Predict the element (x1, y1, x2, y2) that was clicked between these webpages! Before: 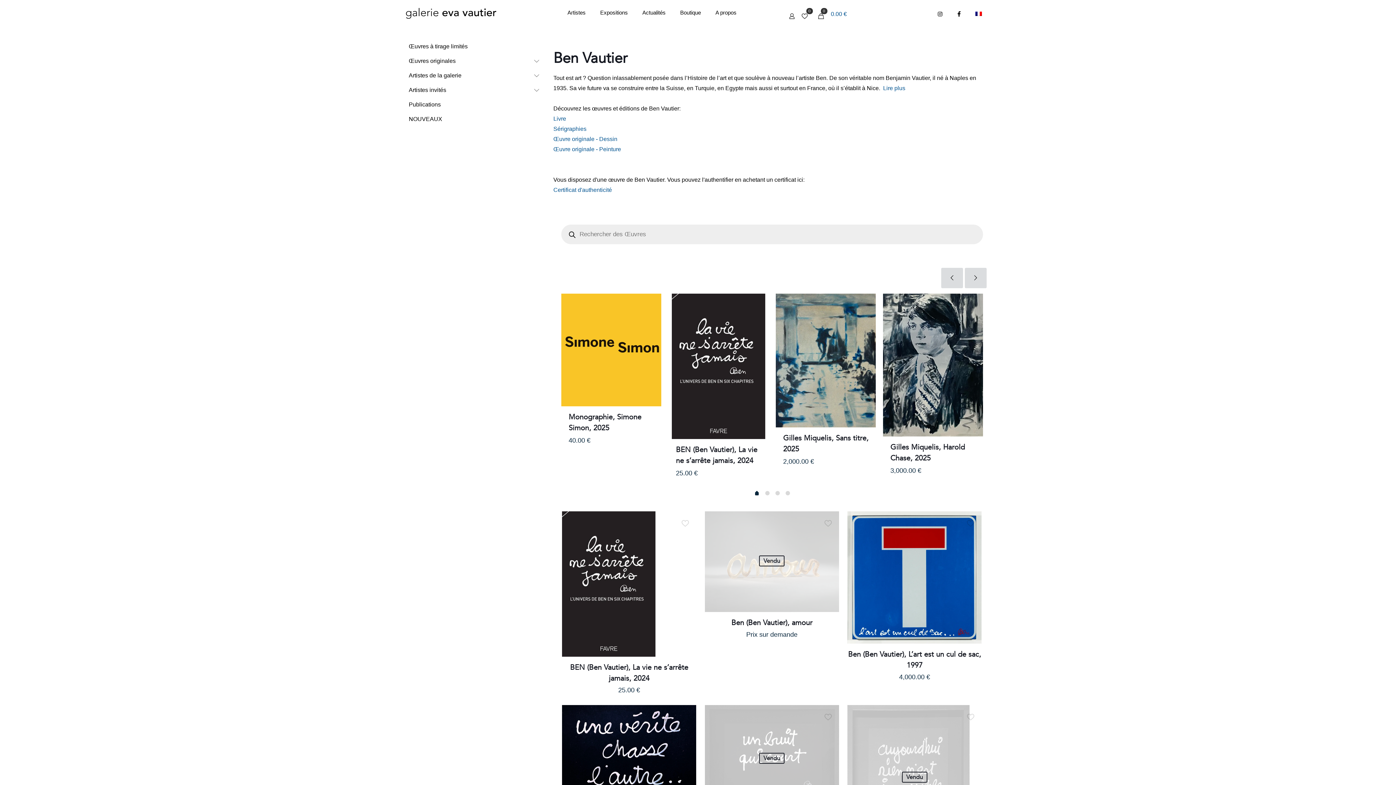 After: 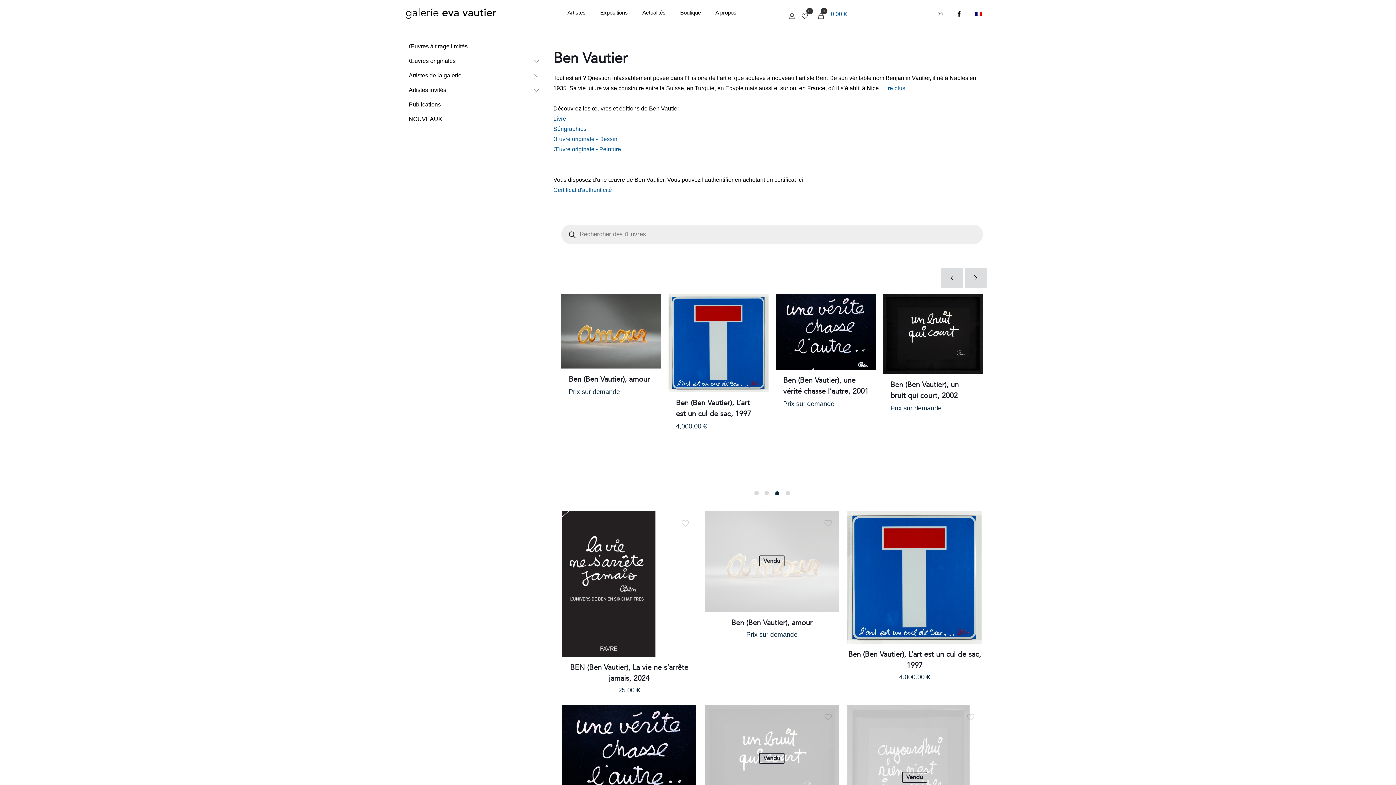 Action: bbox: (775, 491, 779, 495) label: 2